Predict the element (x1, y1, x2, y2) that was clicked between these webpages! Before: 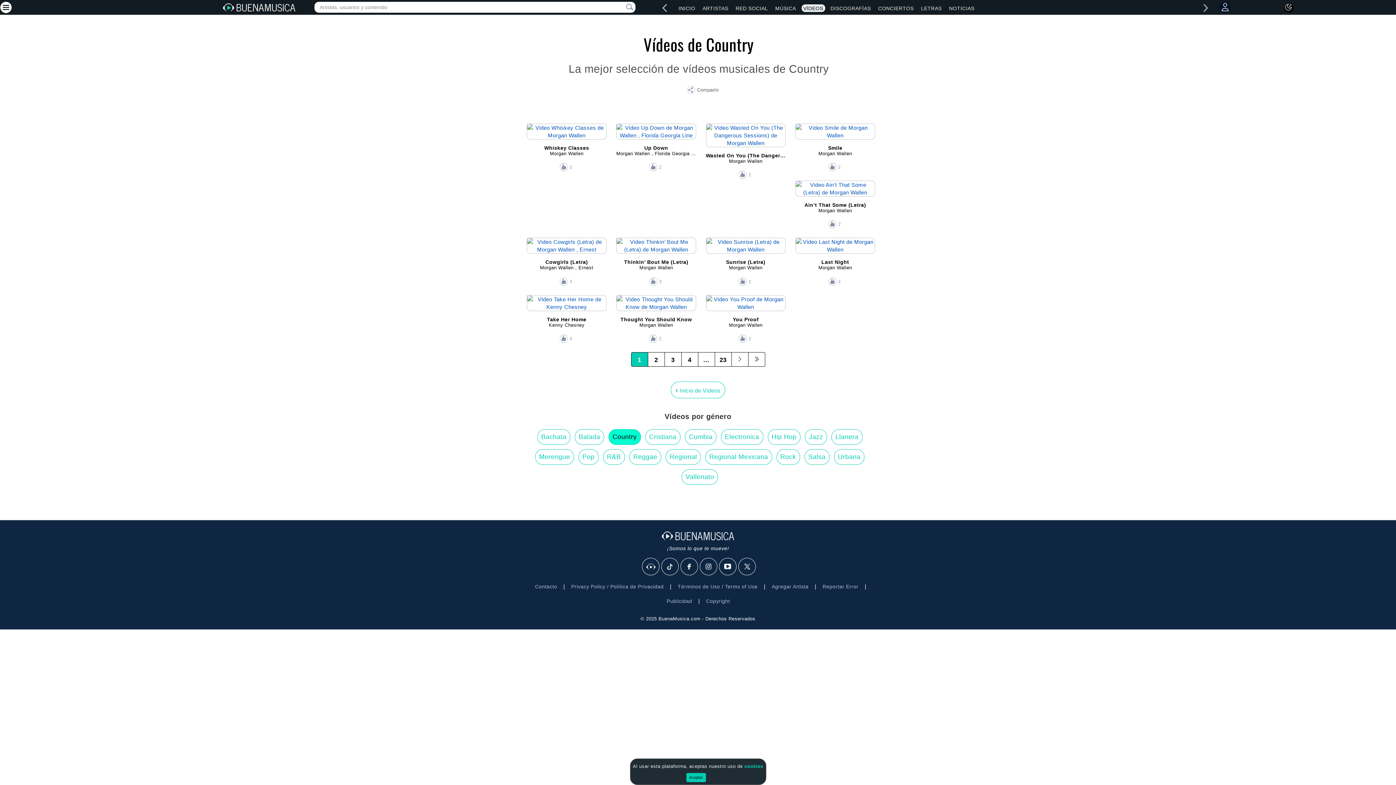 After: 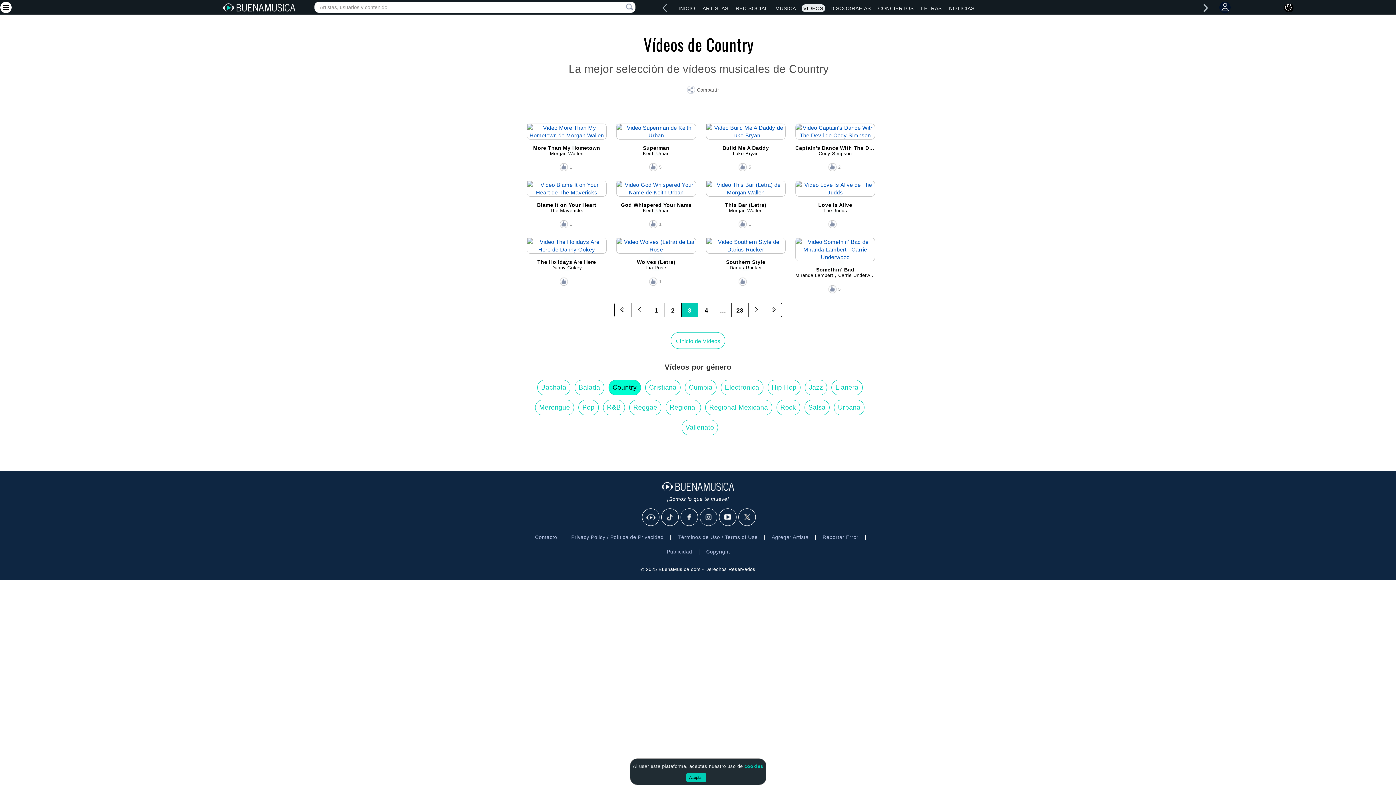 Action: bbox: (664, 352, 681, 366) label: 3